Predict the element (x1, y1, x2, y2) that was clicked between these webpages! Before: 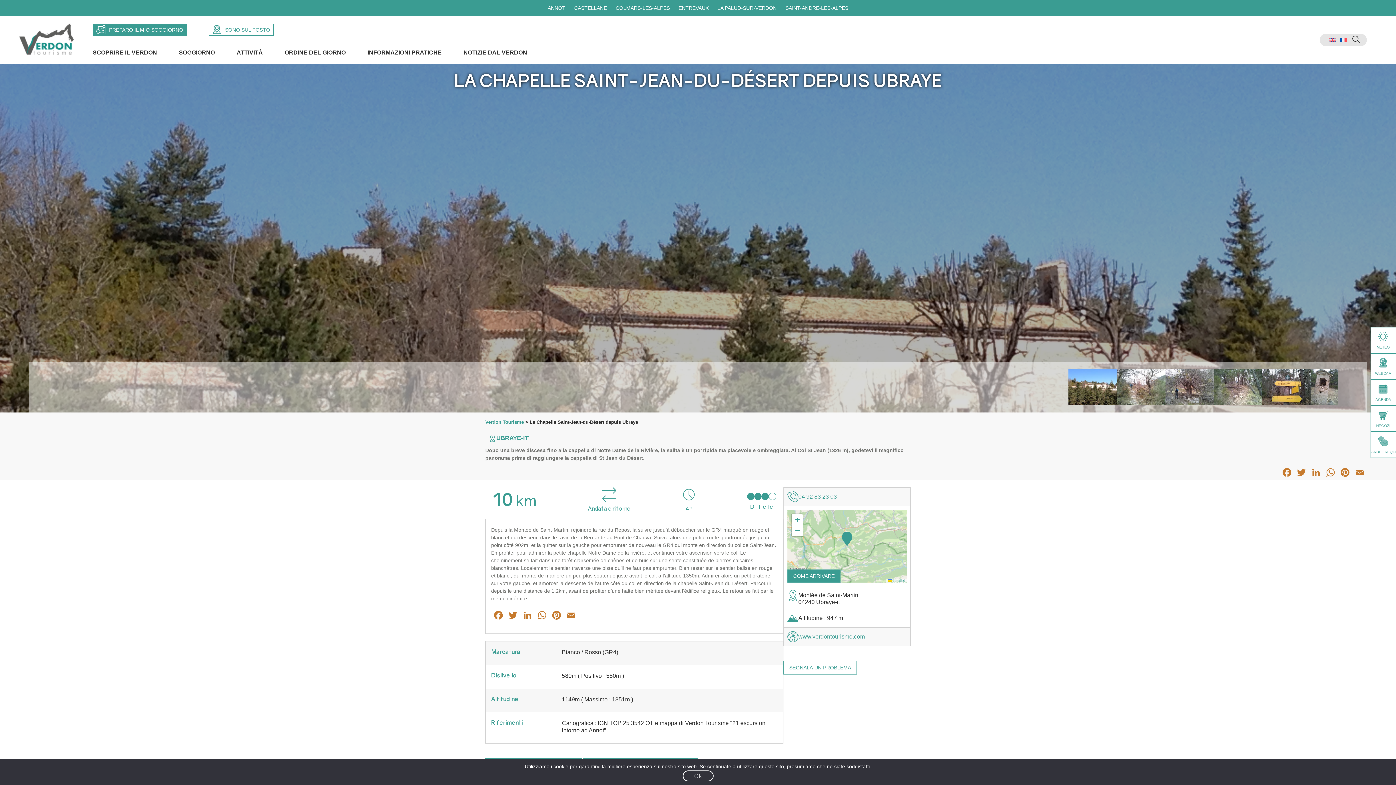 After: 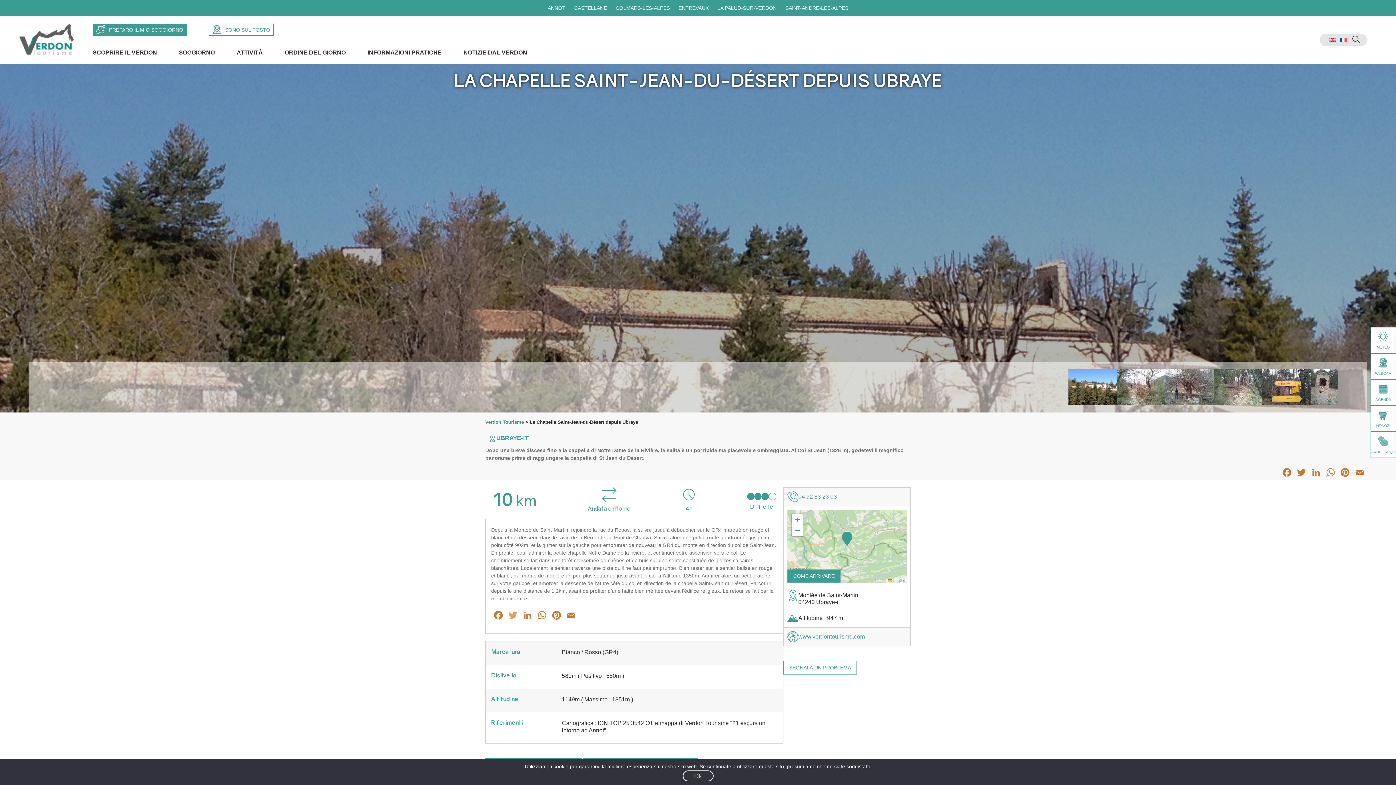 Action: bbox: (505, 608, 520, 626) label: Twitter